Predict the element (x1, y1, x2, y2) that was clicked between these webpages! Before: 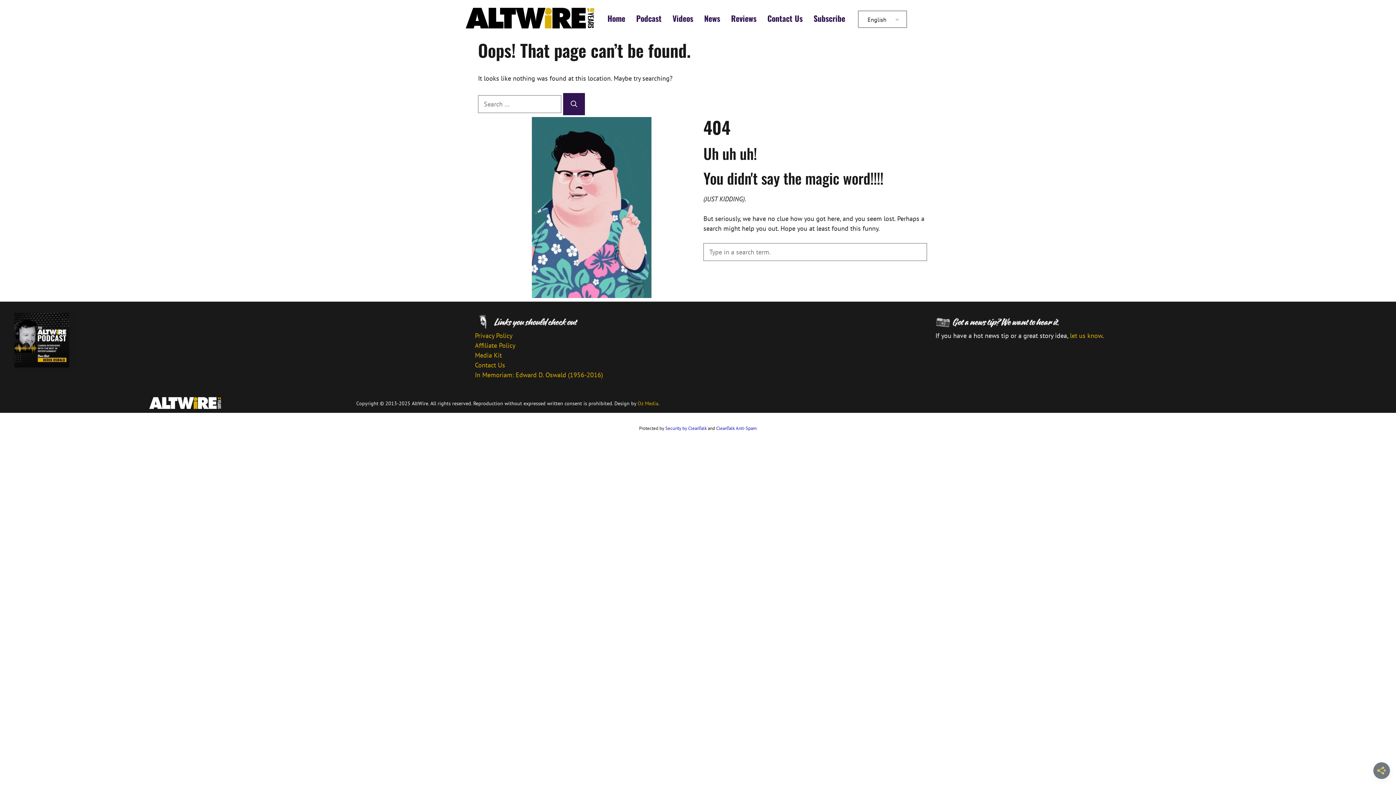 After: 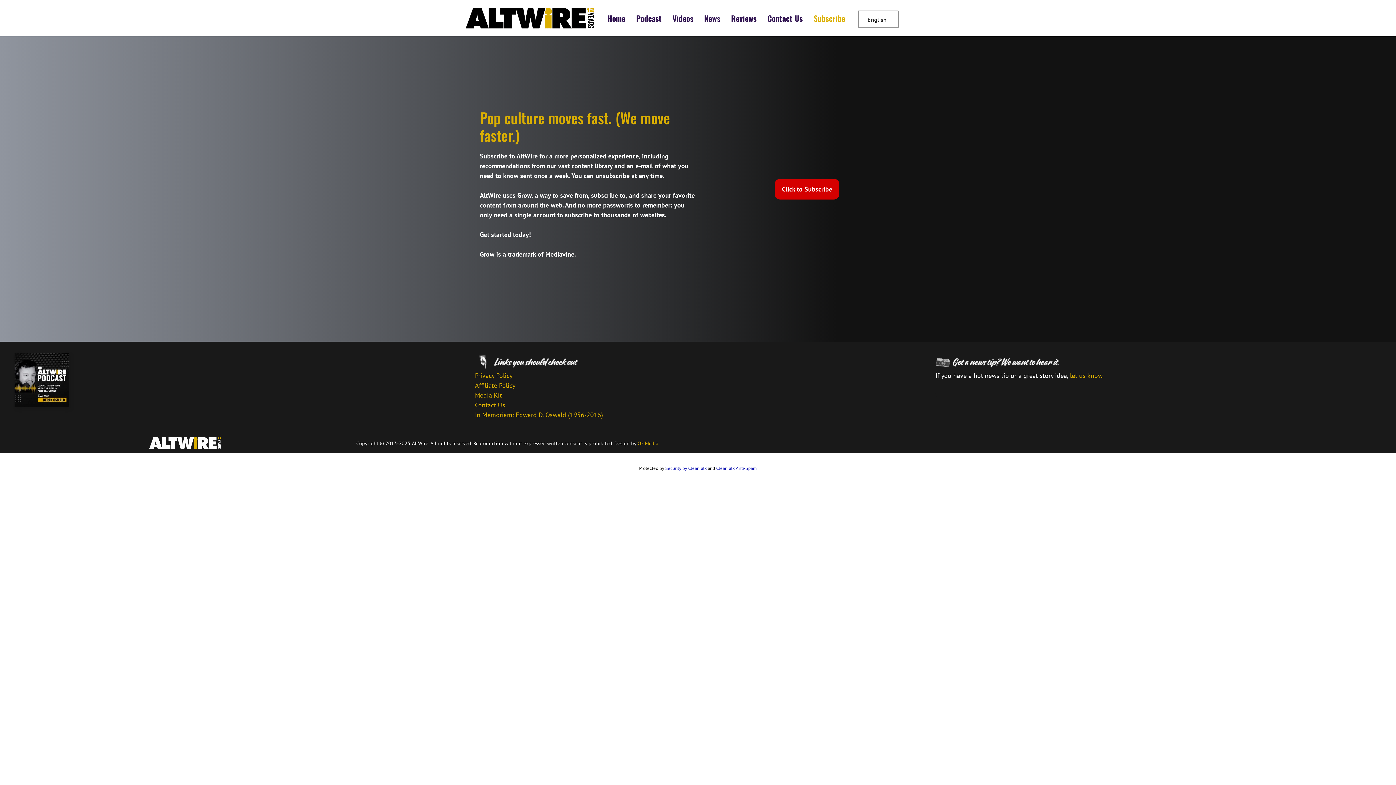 Action: bbox: (808, 9, 850, 27) label: Subscribe